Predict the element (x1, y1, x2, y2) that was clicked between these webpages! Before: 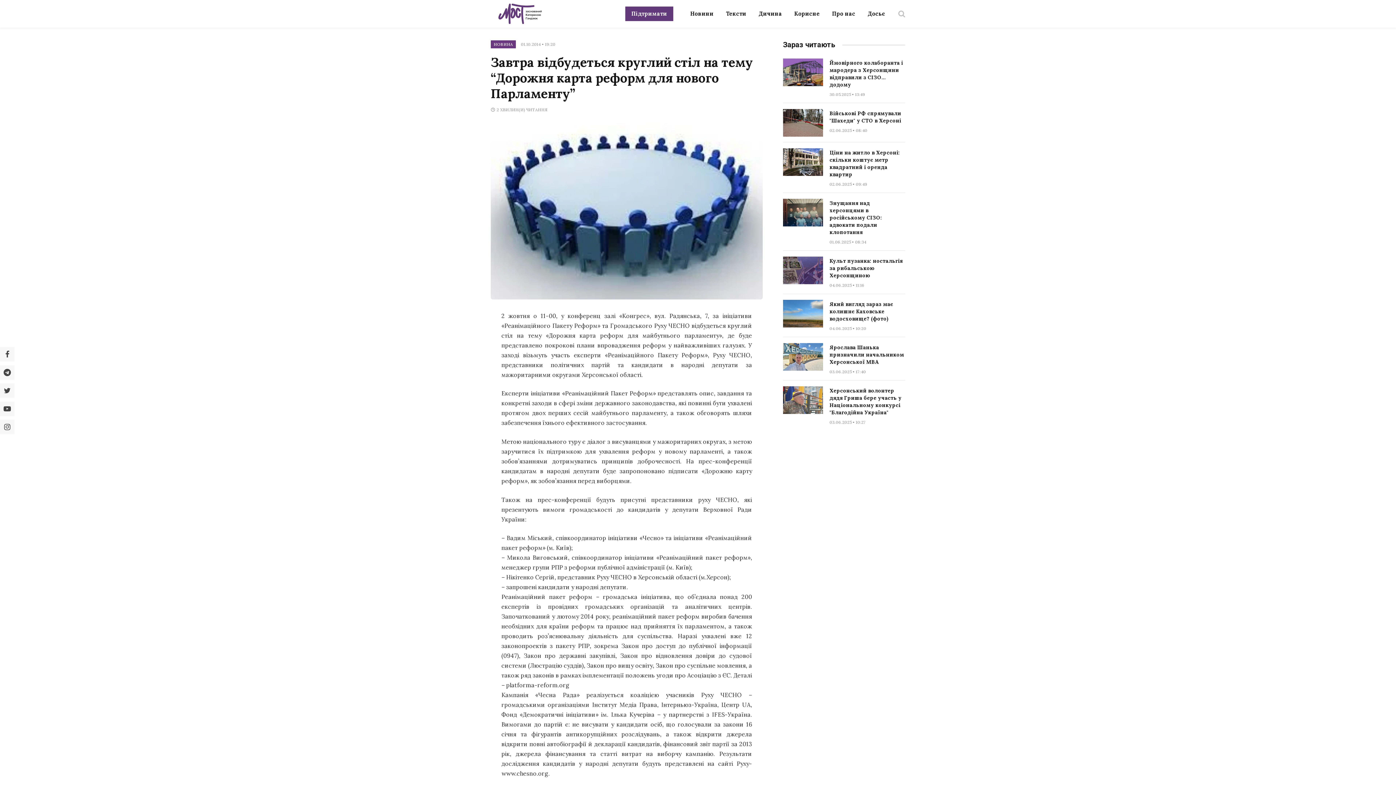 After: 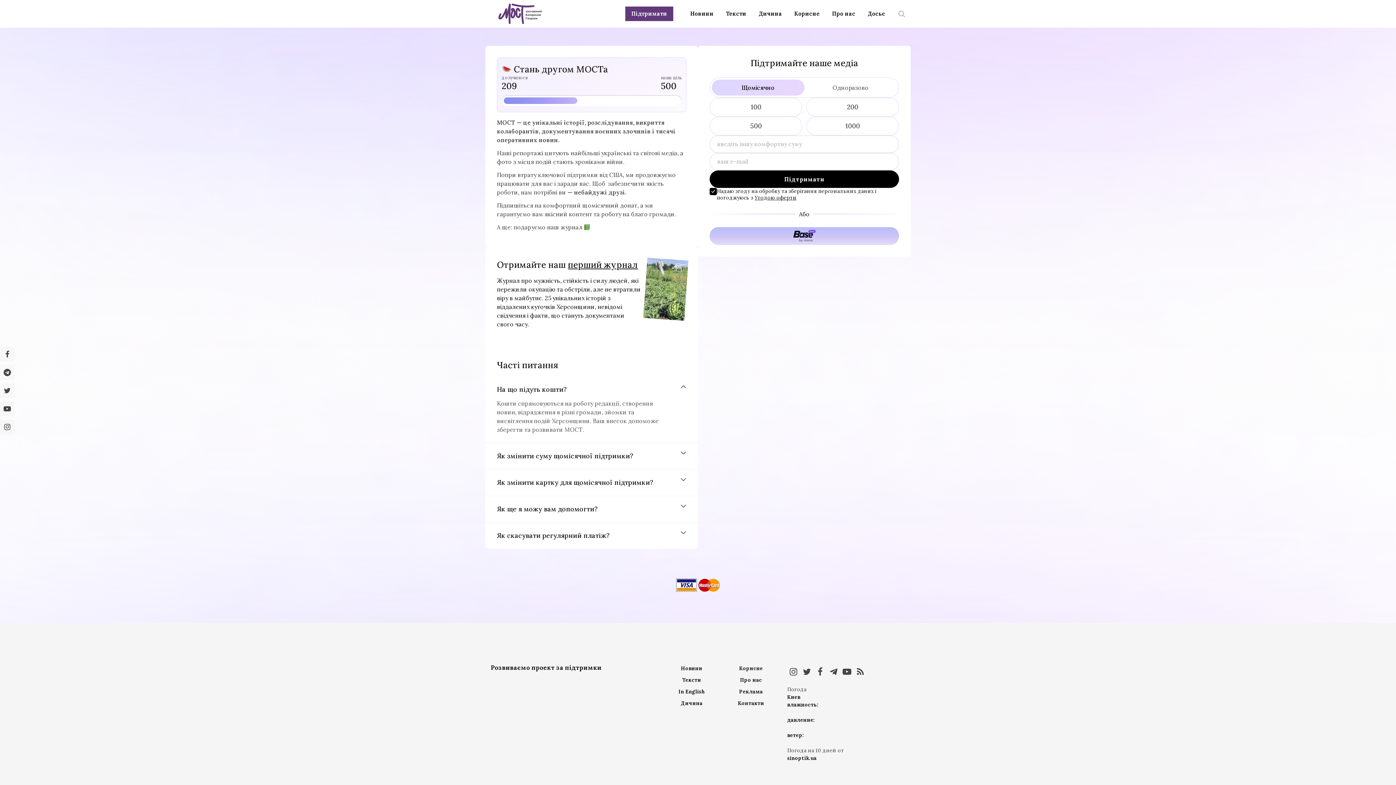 Action: bbox: (625, 0, 673, 27) label: Підтримати